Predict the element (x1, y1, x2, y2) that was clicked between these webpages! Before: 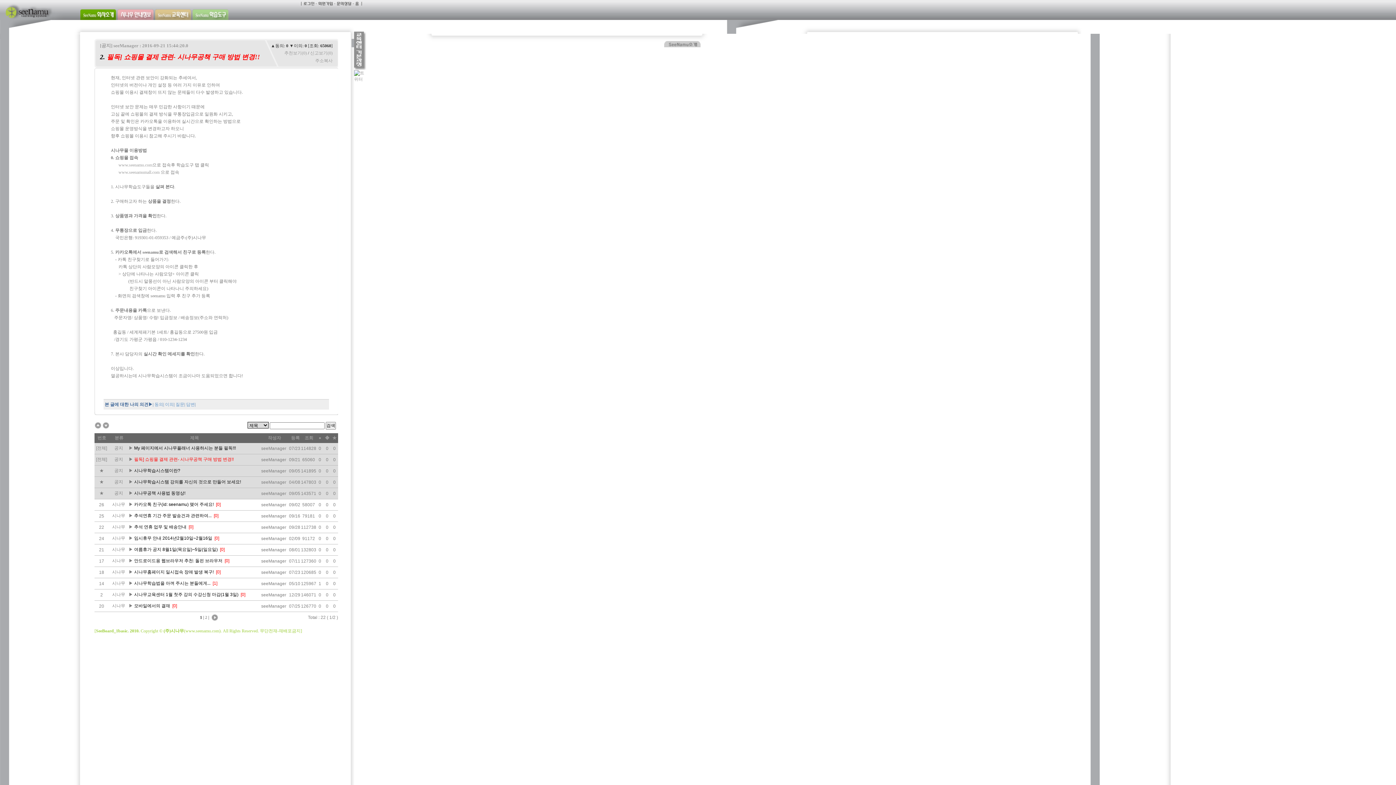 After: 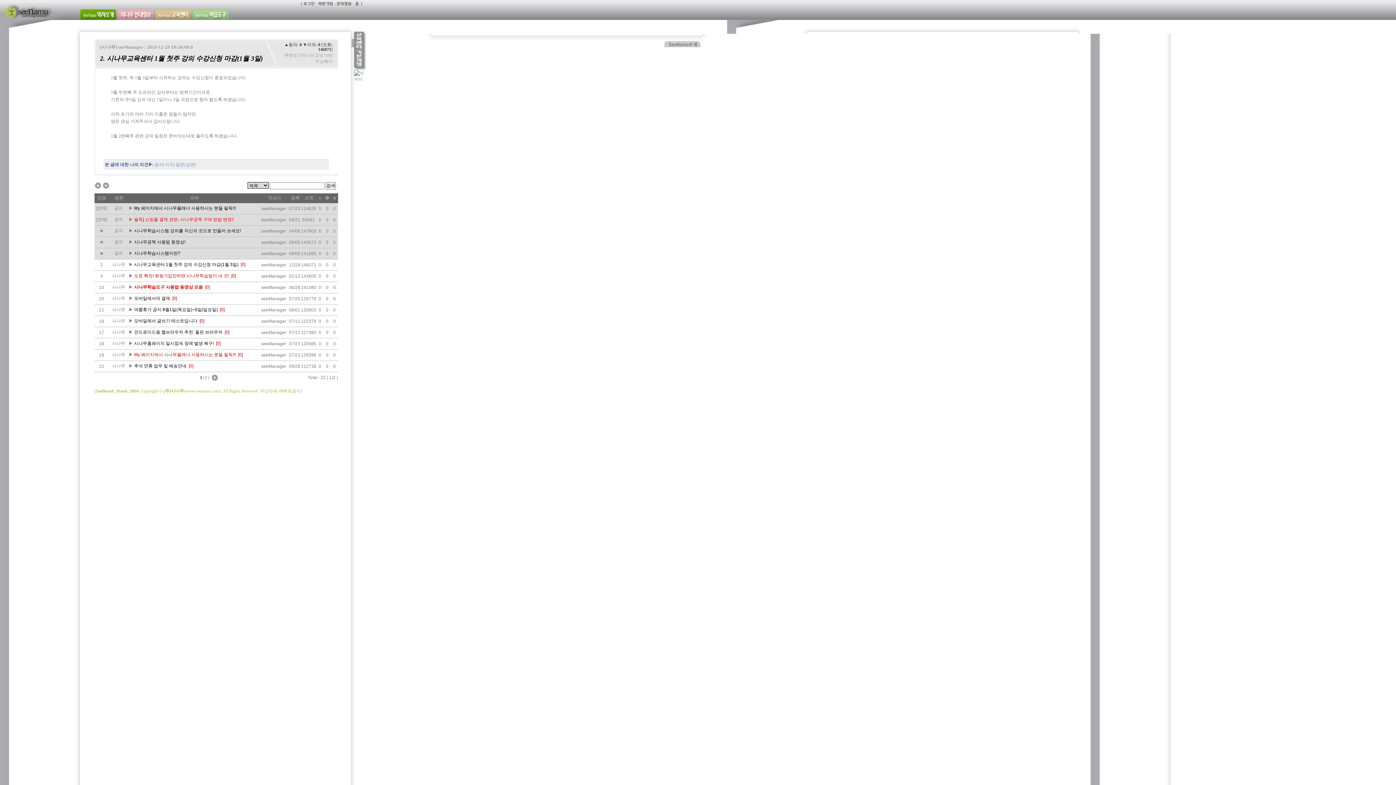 Action: bbox: (318, 435, 321, 440) label: ●